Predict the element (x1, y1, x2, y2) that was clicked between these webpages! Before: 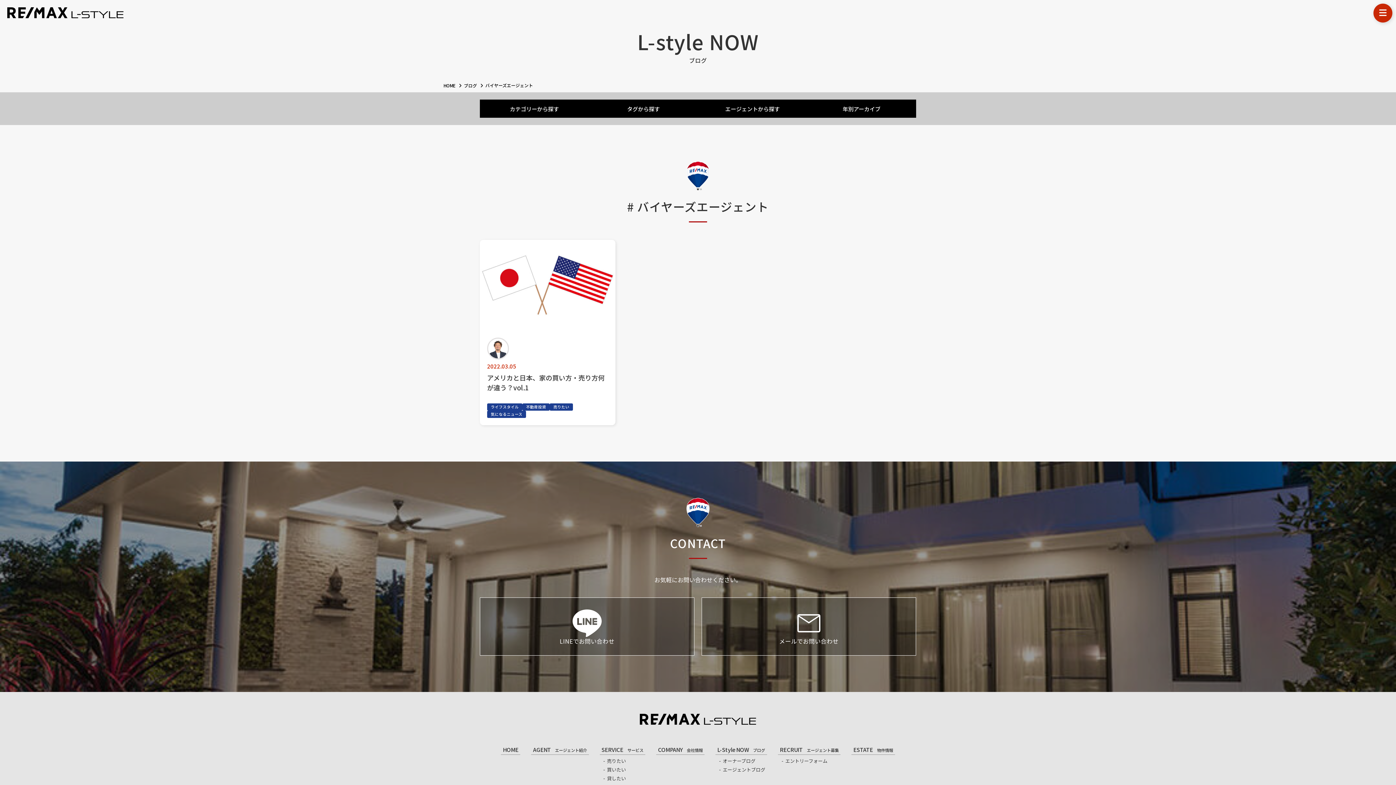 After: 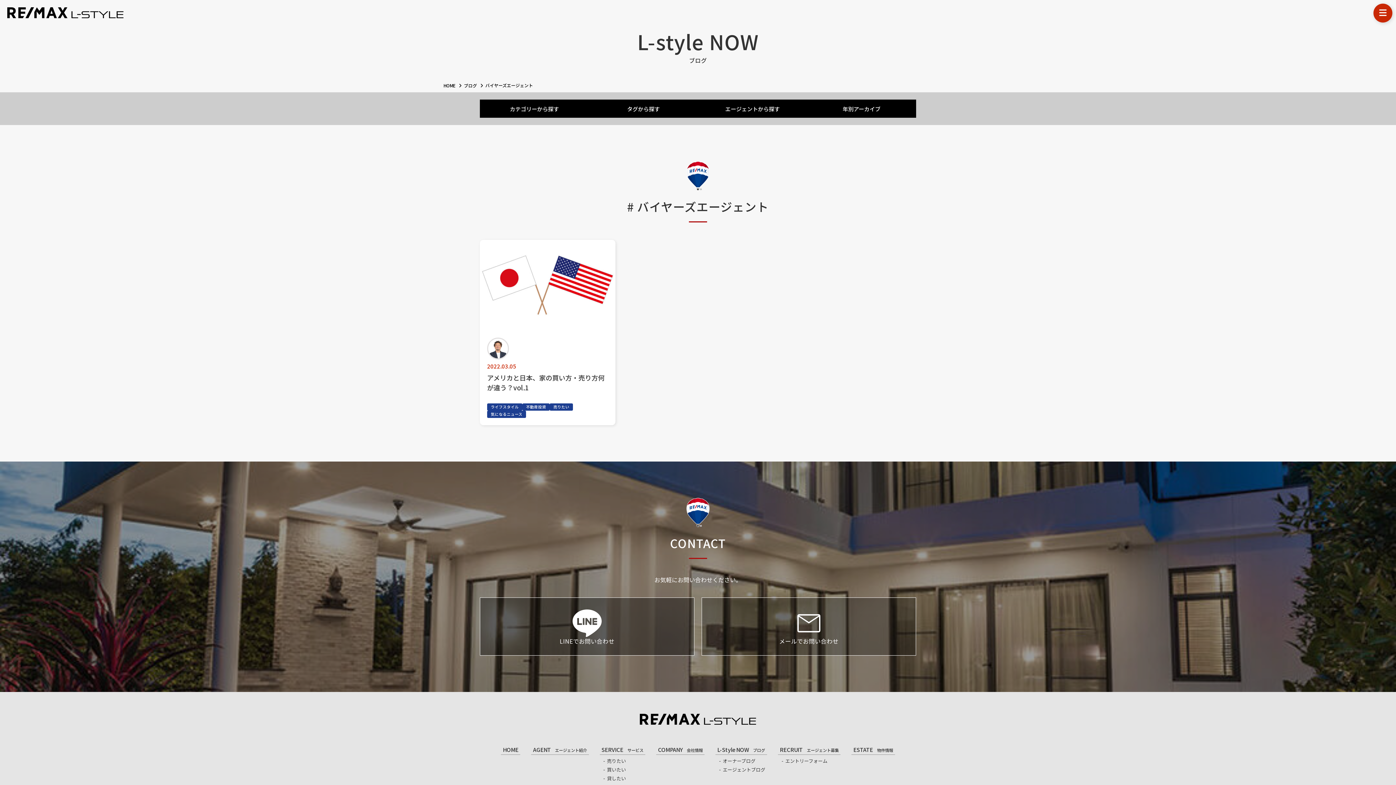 Action: bbox: (480, 597, 694, 656) label: LINEでお問い合わせ